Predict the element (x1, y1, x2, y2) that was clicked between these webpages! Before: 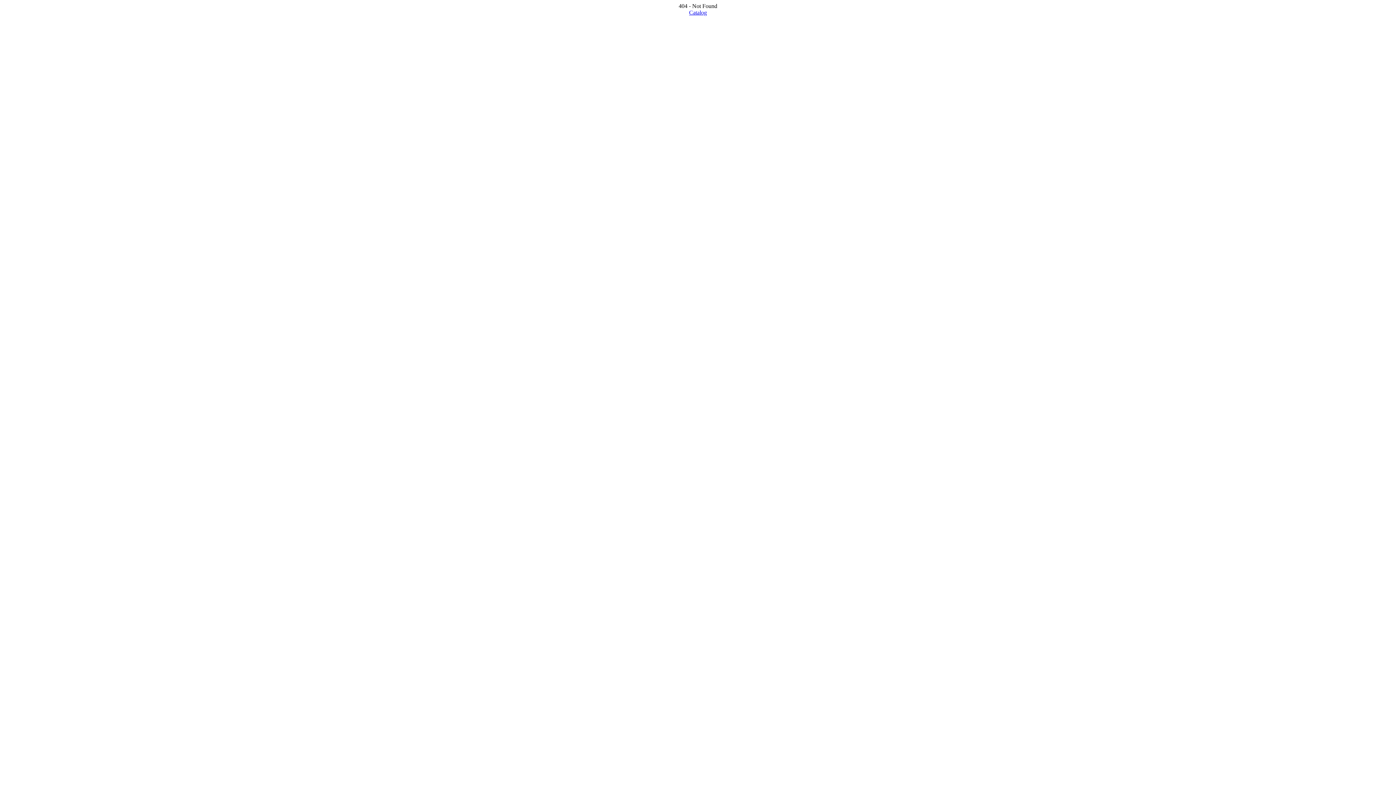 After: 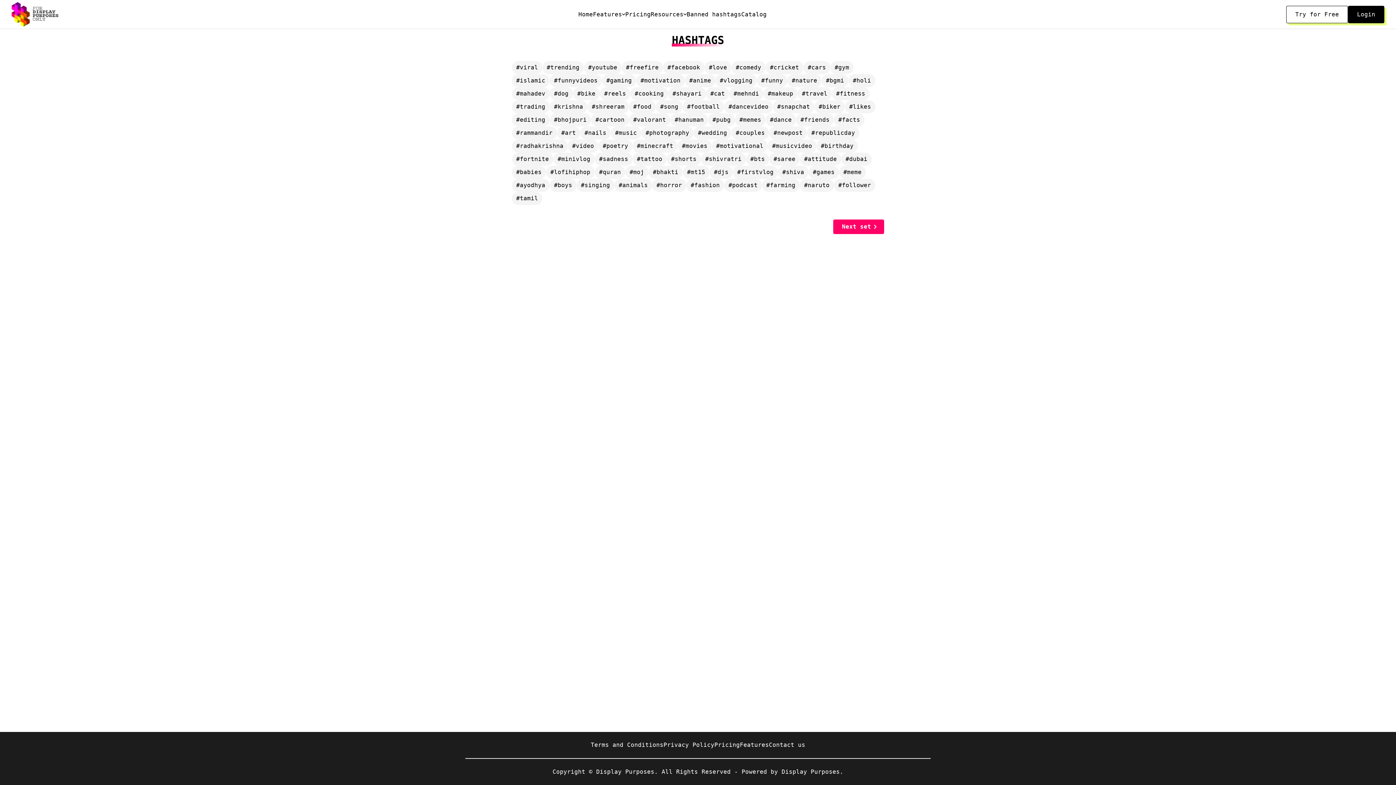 Action: label: Catalog bbox: (689, 9, 707, 15)